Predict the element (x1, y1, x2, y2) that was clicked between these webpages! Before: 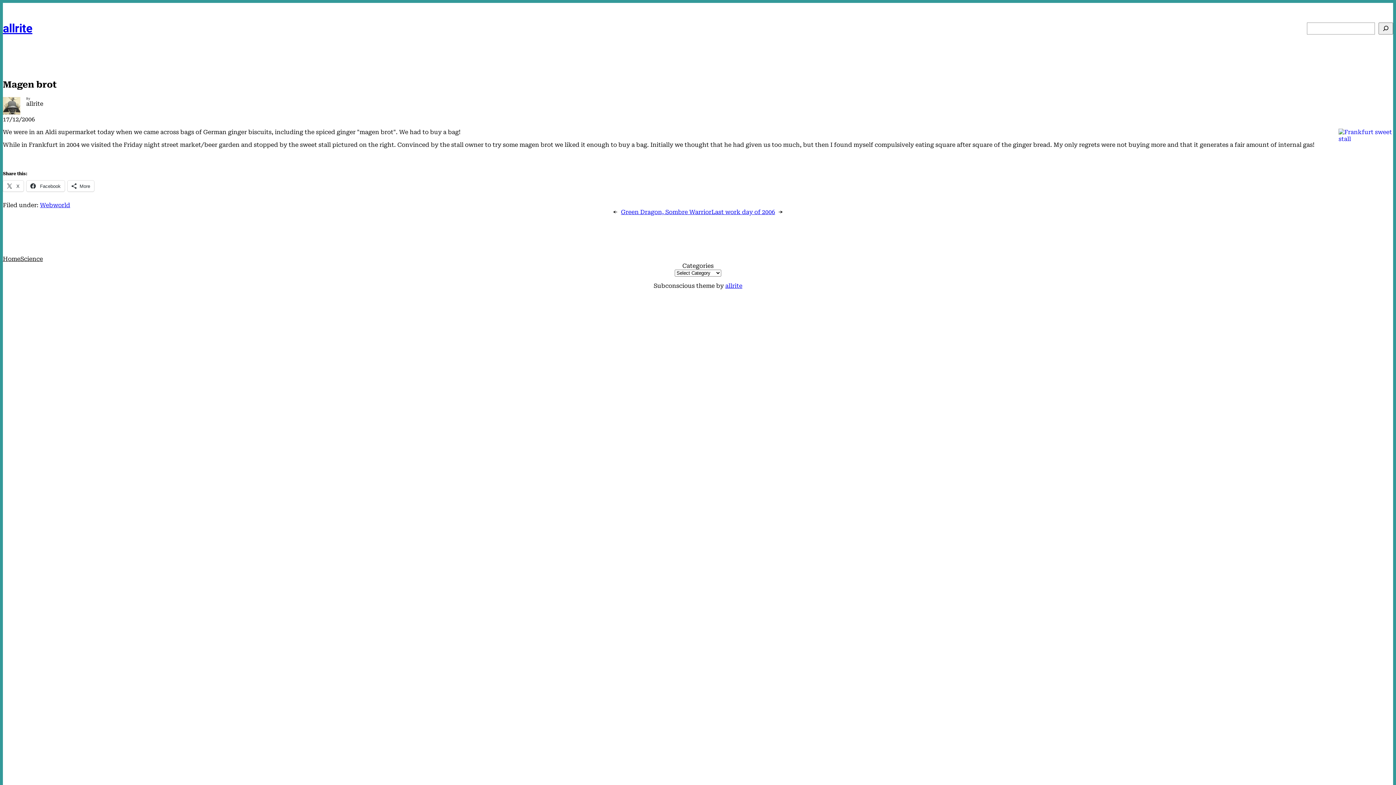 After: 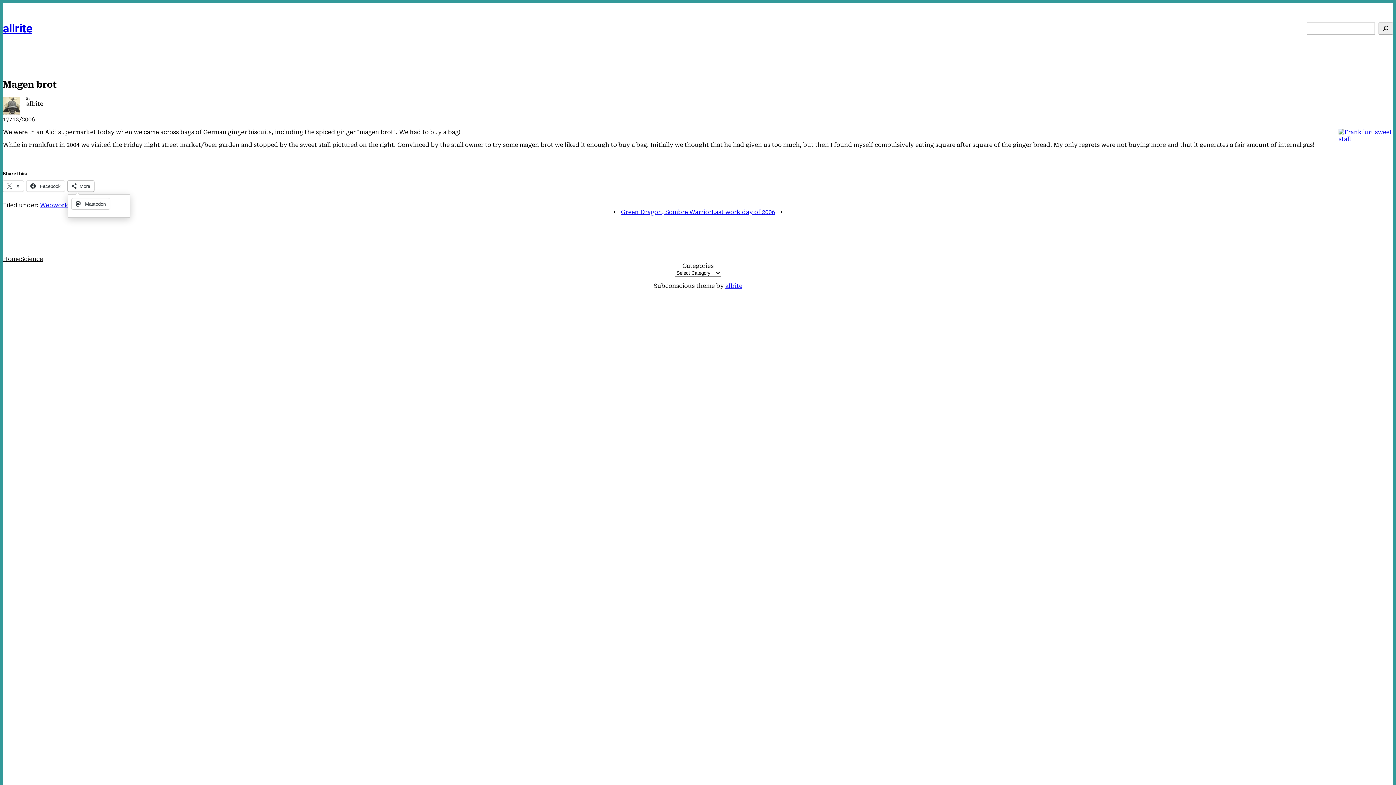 Action: label: More bbox: (67, 180, 94, 191)